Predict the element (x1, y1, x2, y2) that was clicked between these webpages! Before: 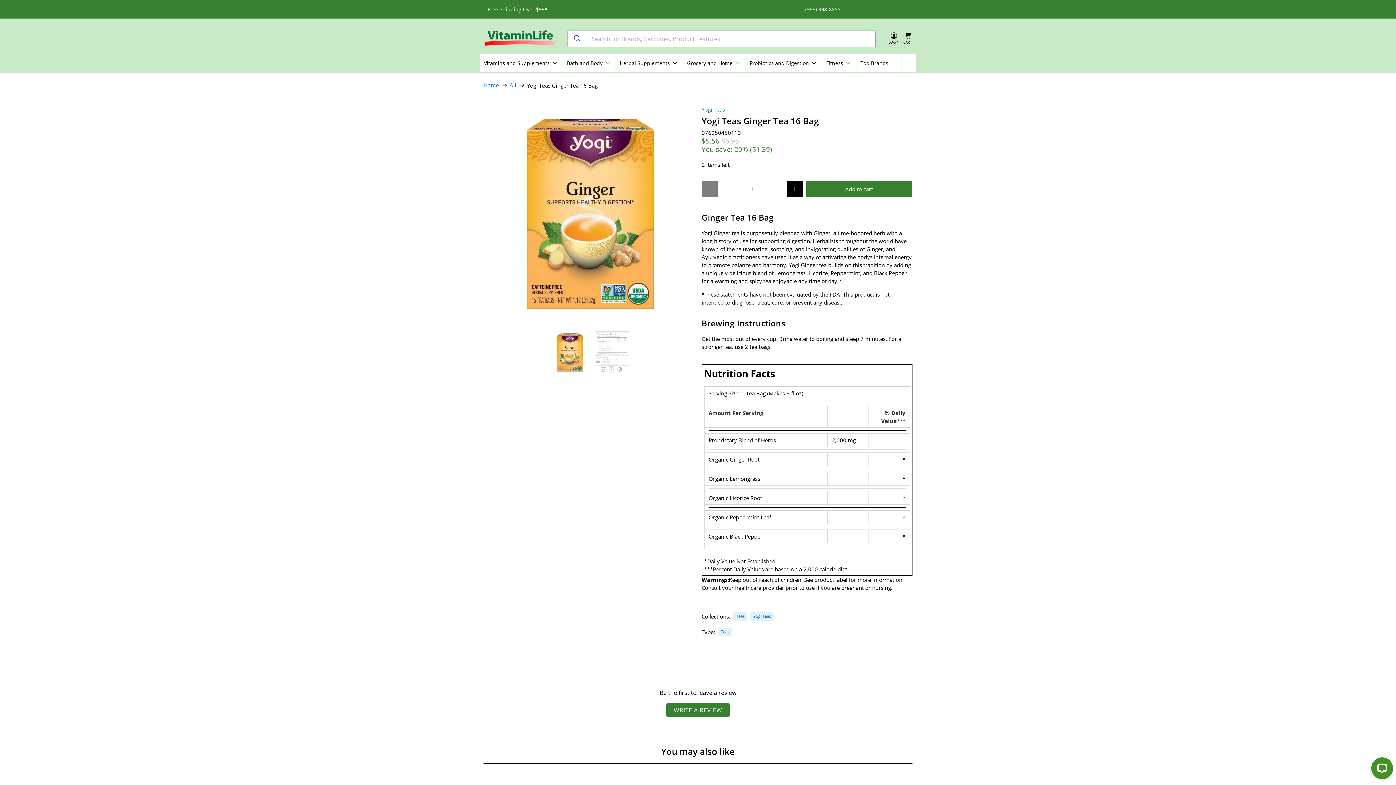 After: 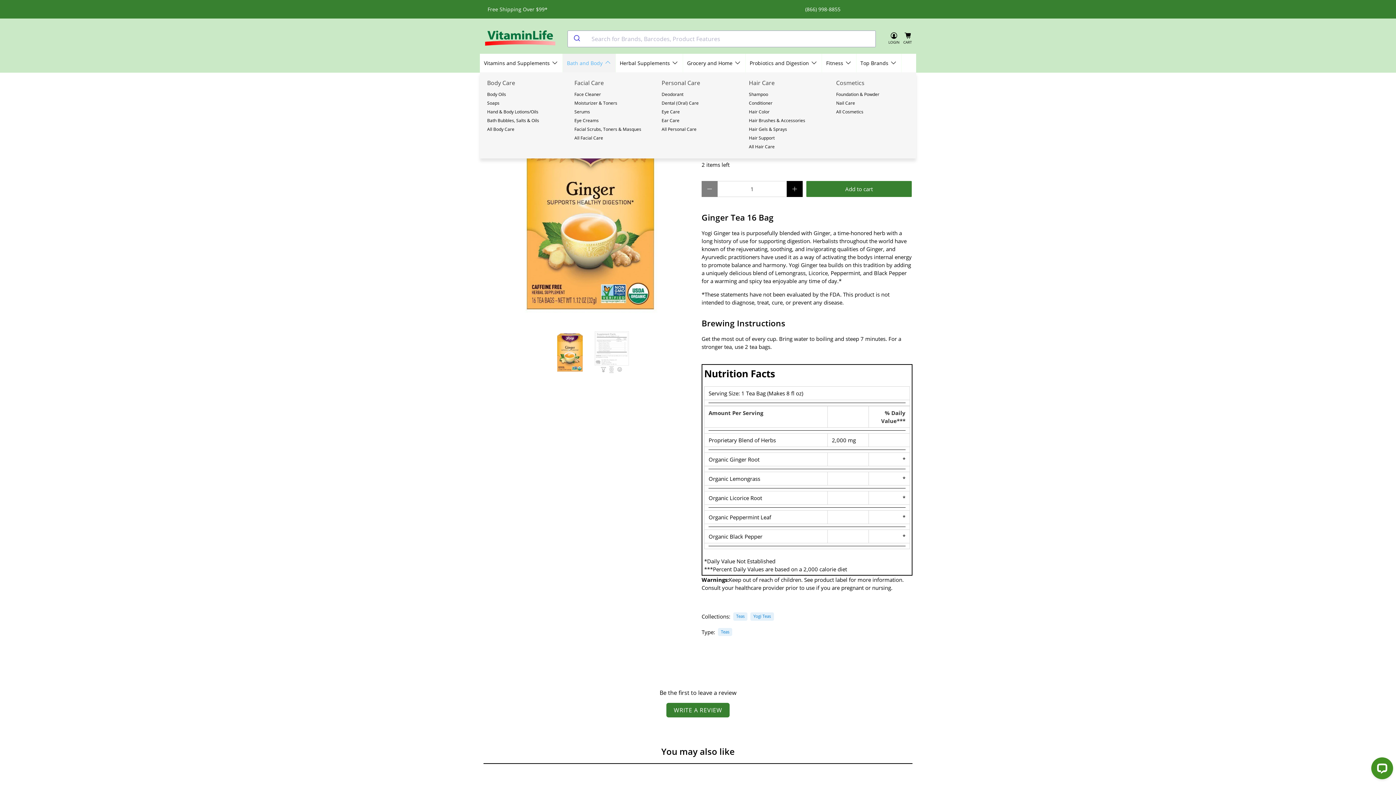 Action: bbox: (563, 53, 615, 72) label: Bath and Body